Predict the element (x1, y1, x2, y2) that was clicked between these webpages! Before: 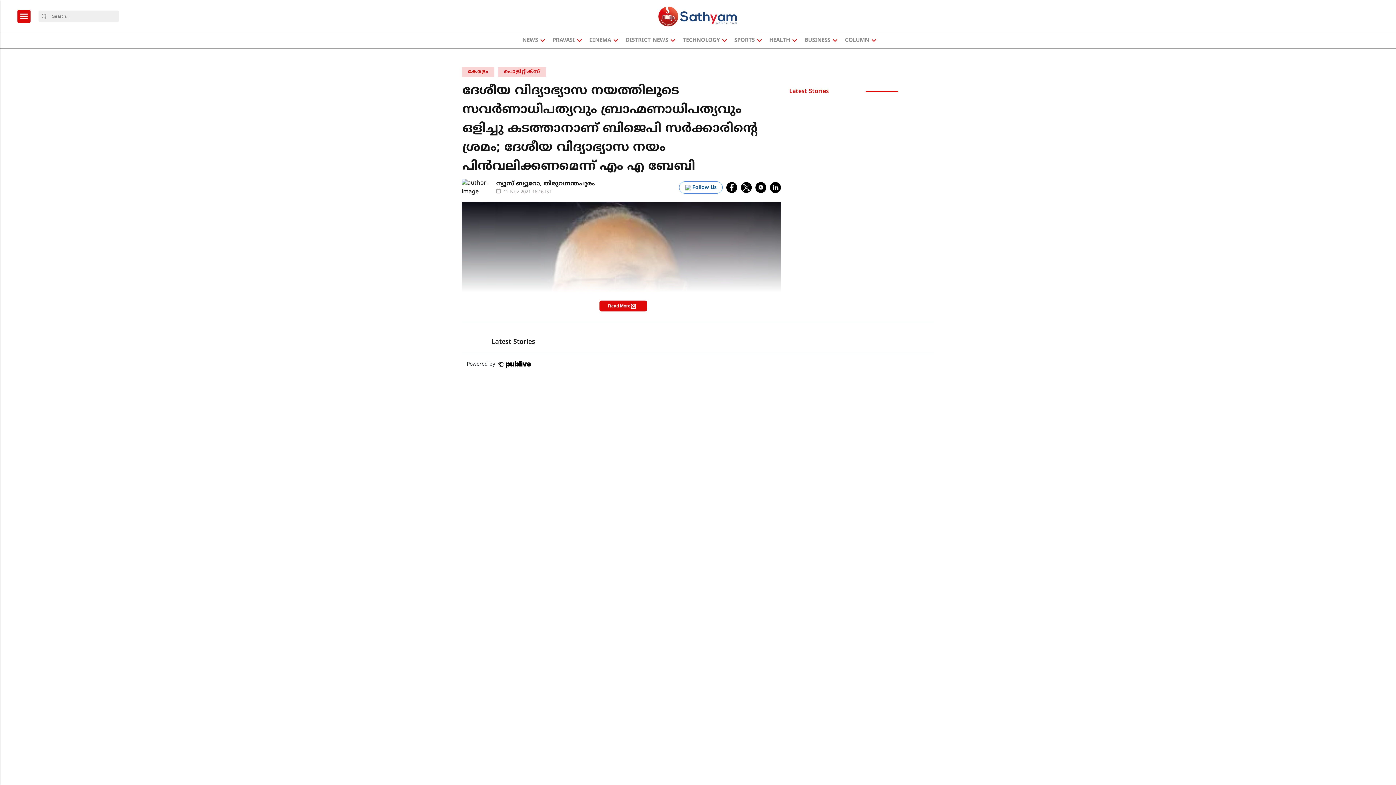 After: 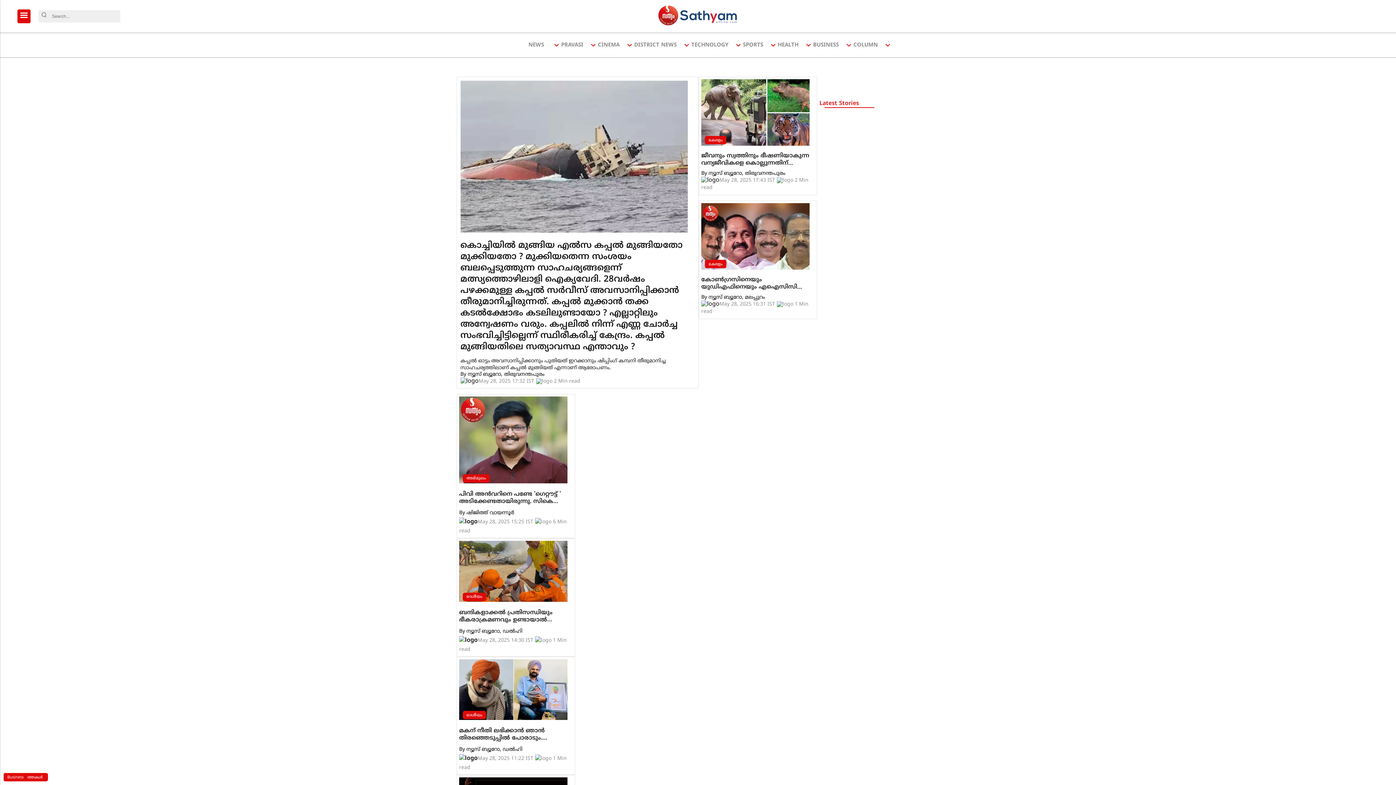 Action: bbox: (657, 5, 738, 27) label: logo